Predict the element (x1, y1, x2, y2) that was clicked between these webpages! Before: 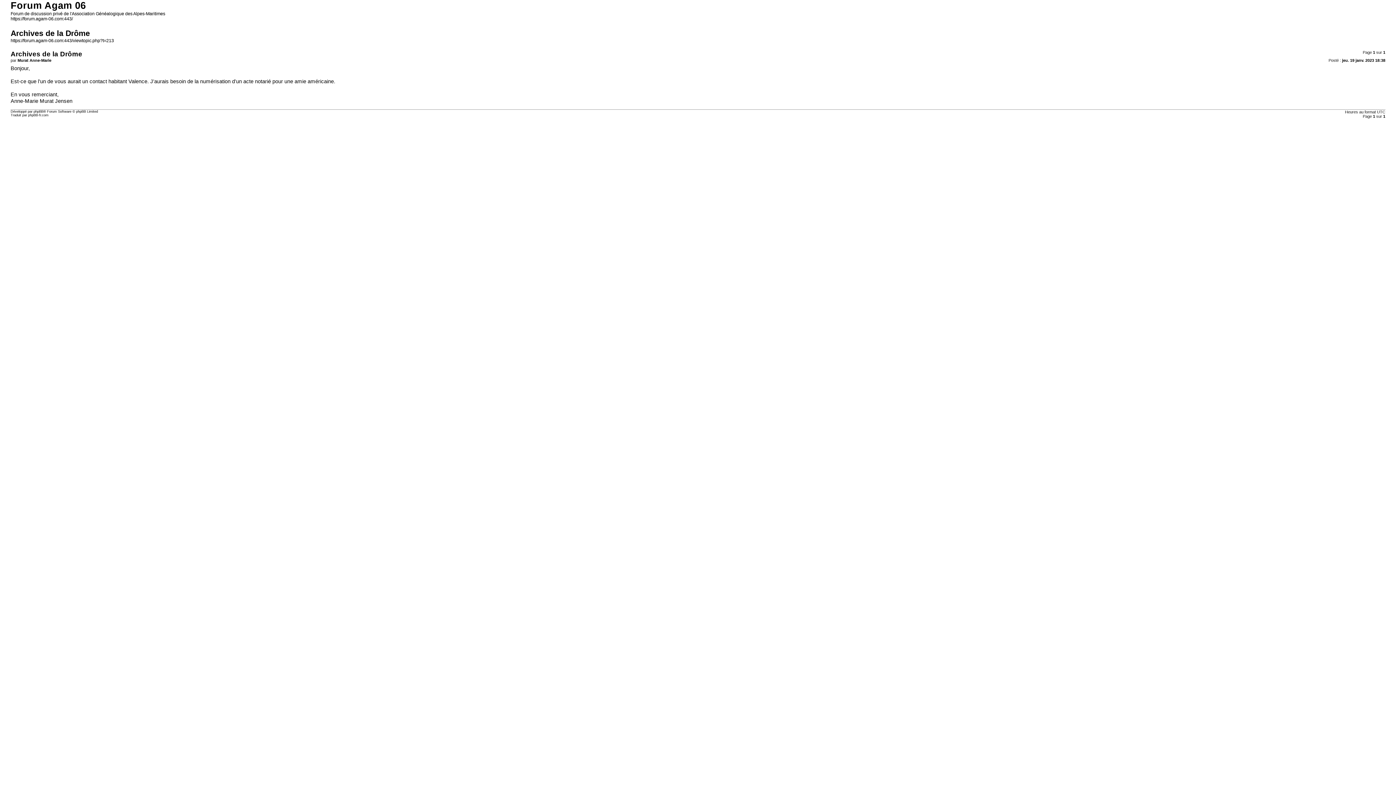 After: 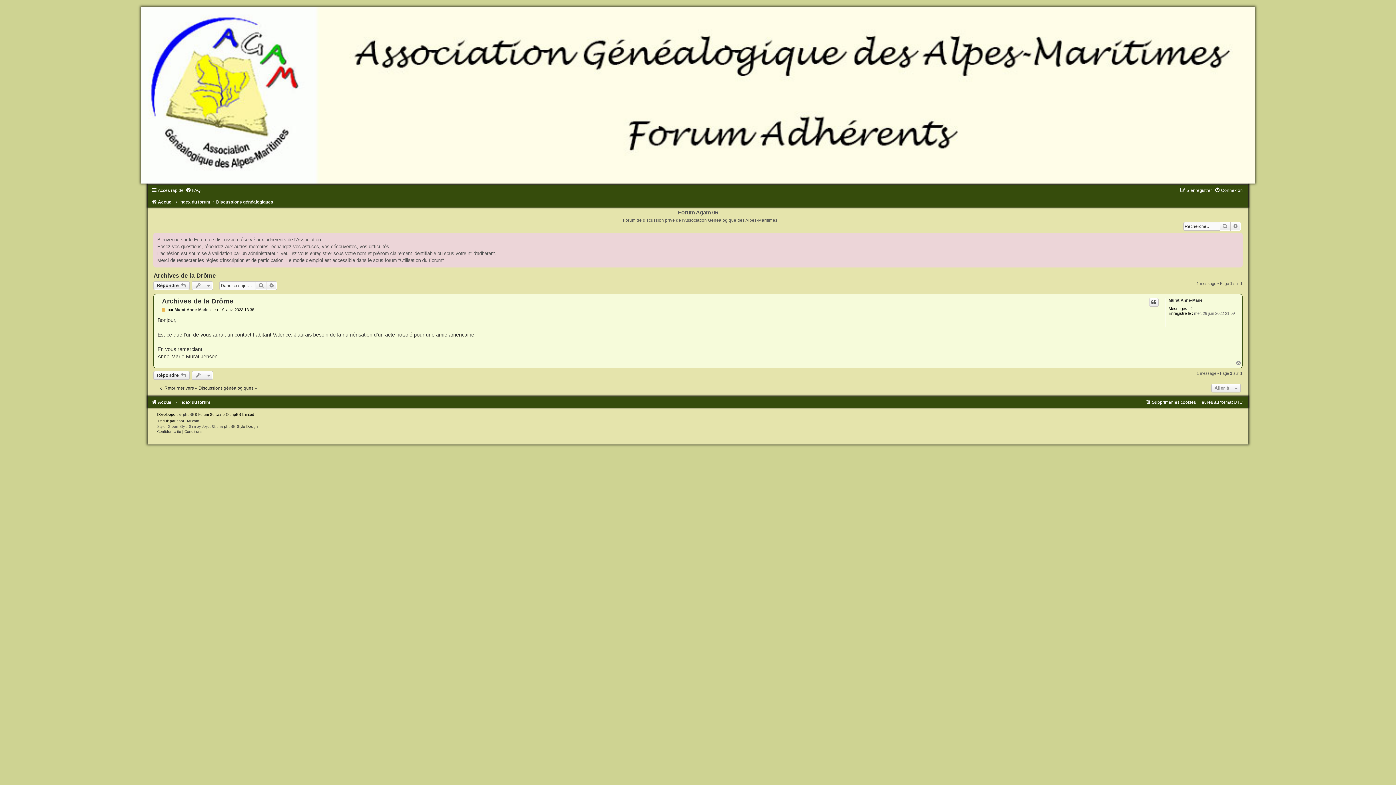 Action: bbox: (10, 38, 113, 43) label: https://forum.agam-06.com:443/viewtopic.php?t=213